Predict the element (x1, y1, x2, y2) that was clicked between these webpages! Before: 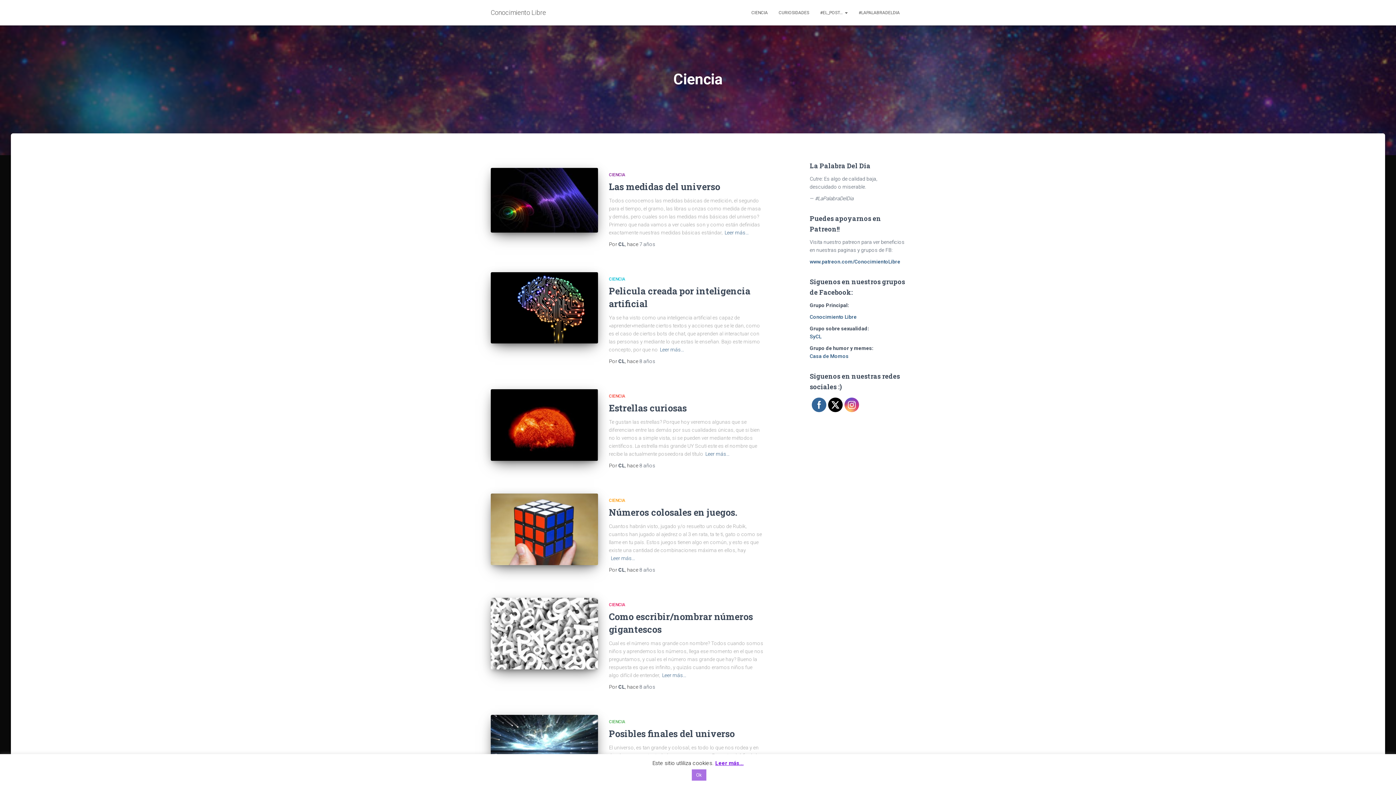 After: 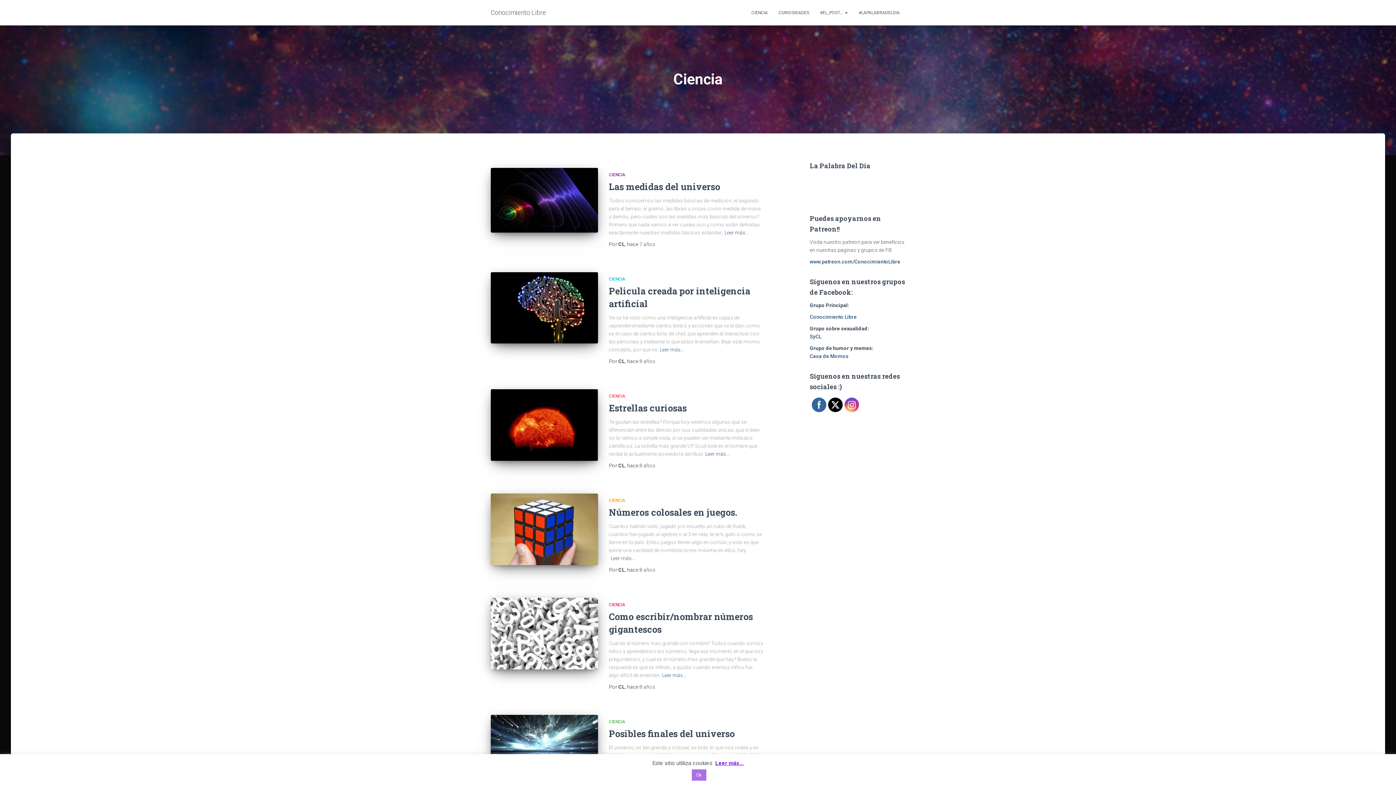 Action: bbox: (746, 3, 773, 21) label: CIENCIA